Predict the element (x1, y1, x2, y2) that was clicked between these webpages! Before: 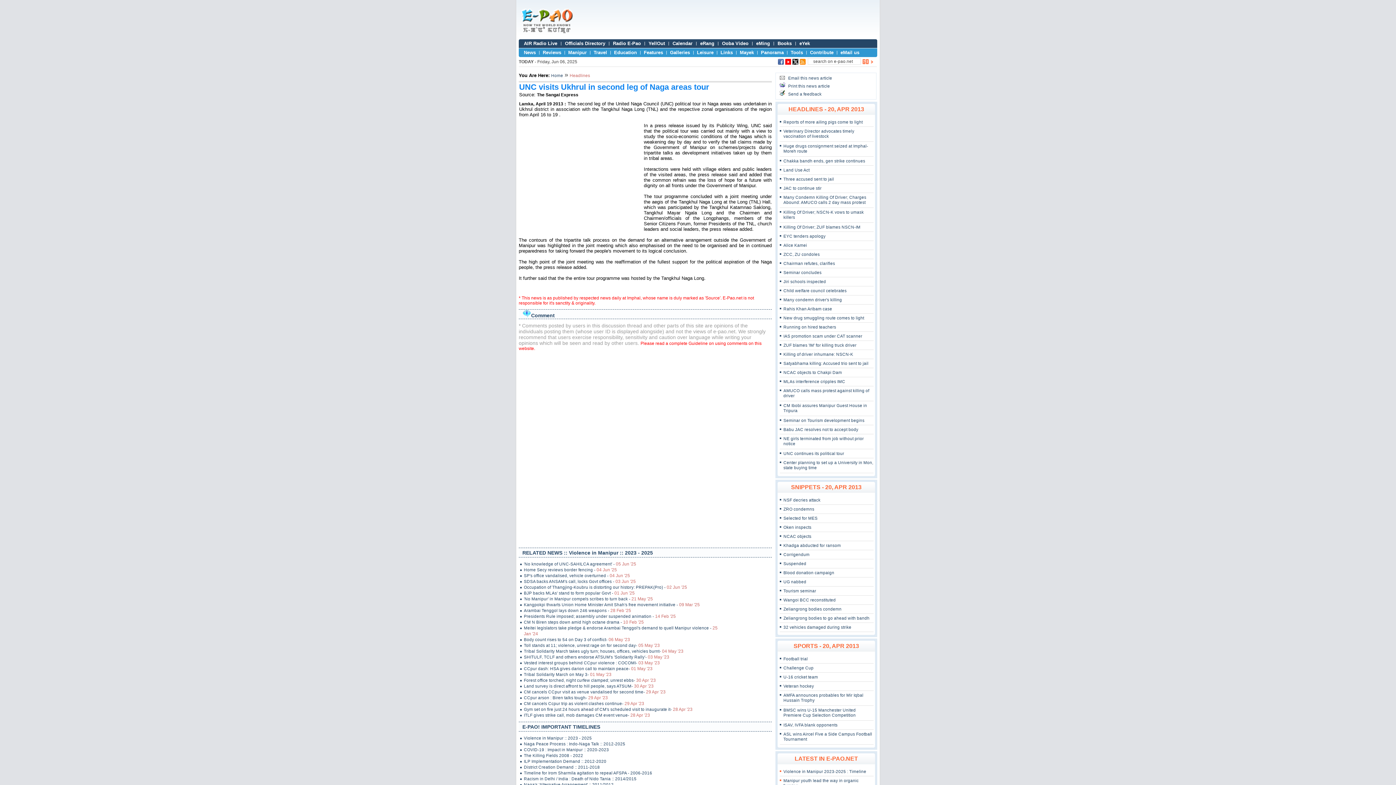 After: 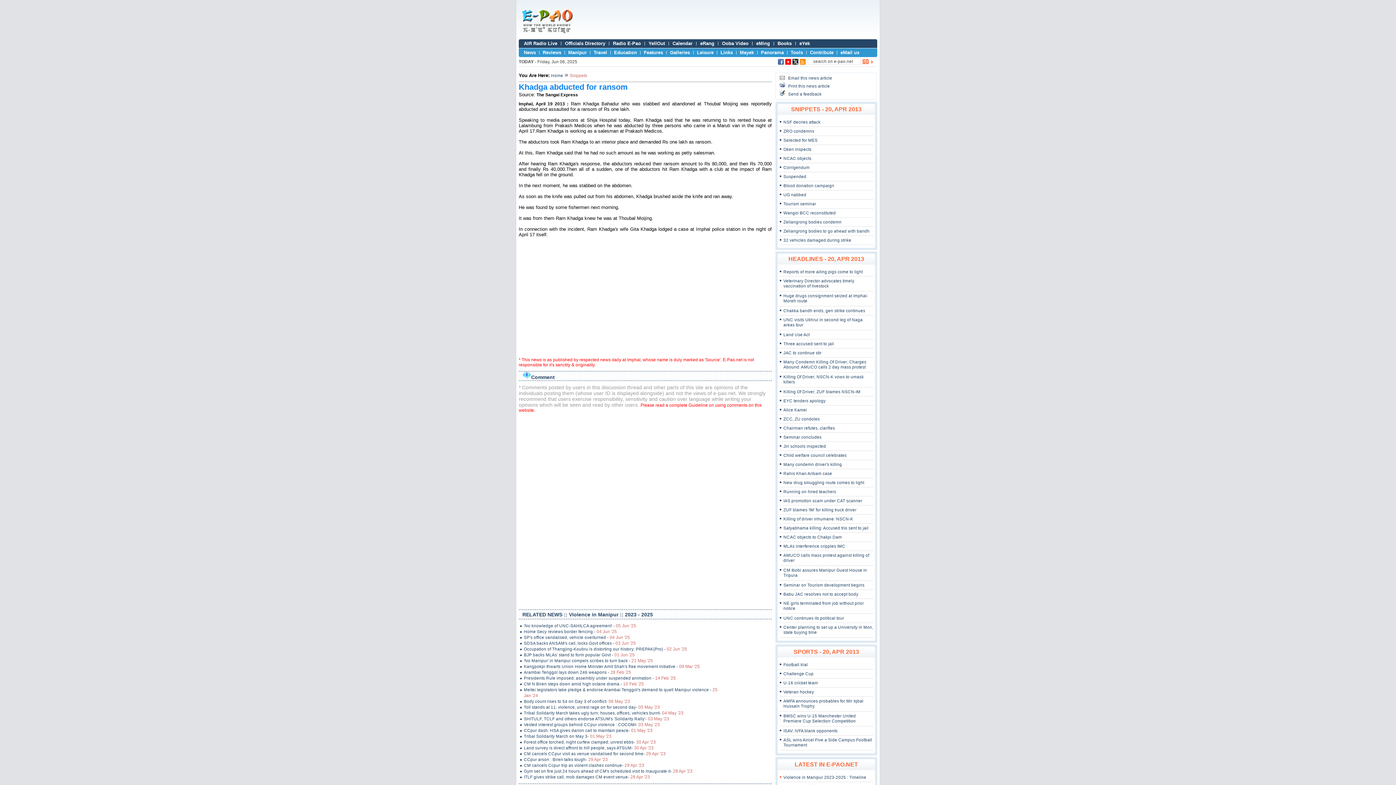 Action: label: Khadga abducted for ransom bbox: (783, 543, 841, 548)